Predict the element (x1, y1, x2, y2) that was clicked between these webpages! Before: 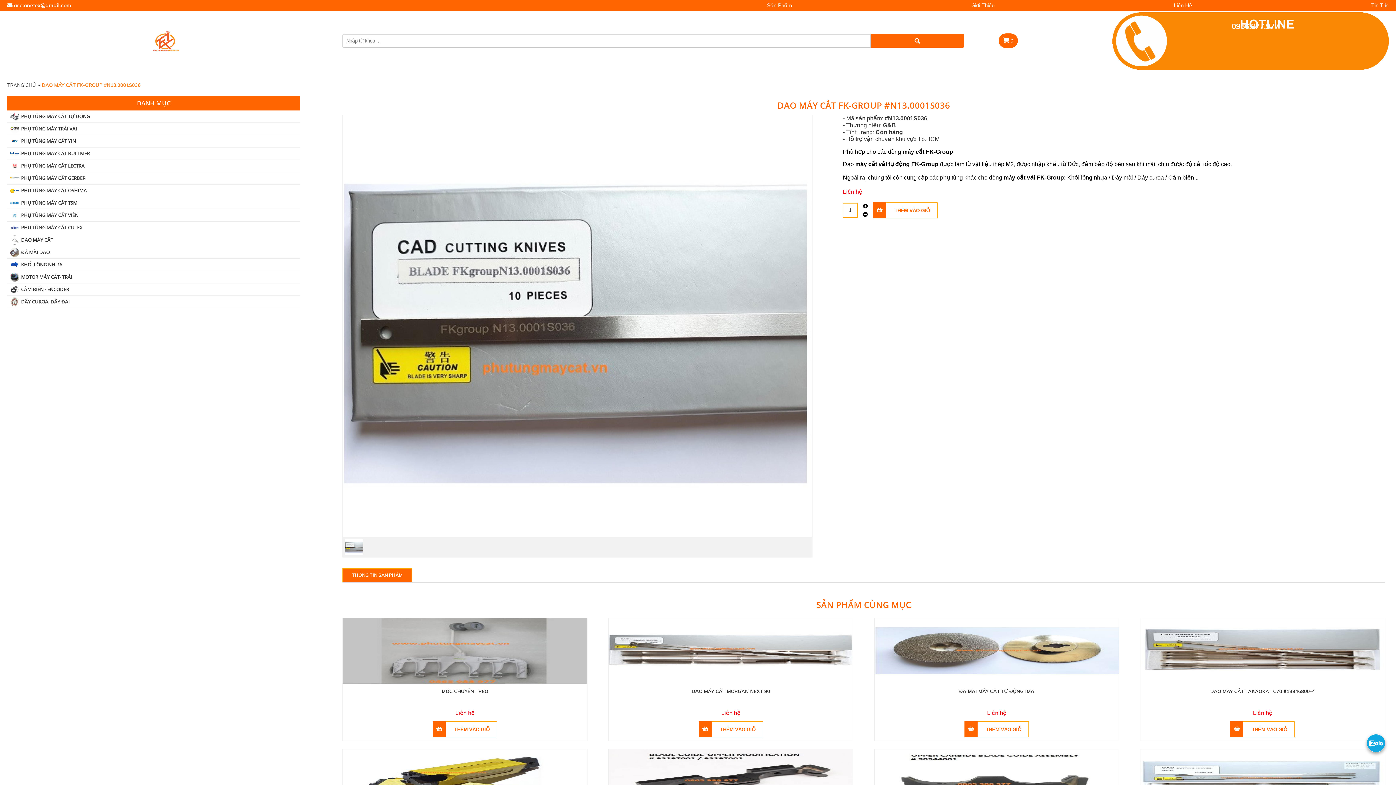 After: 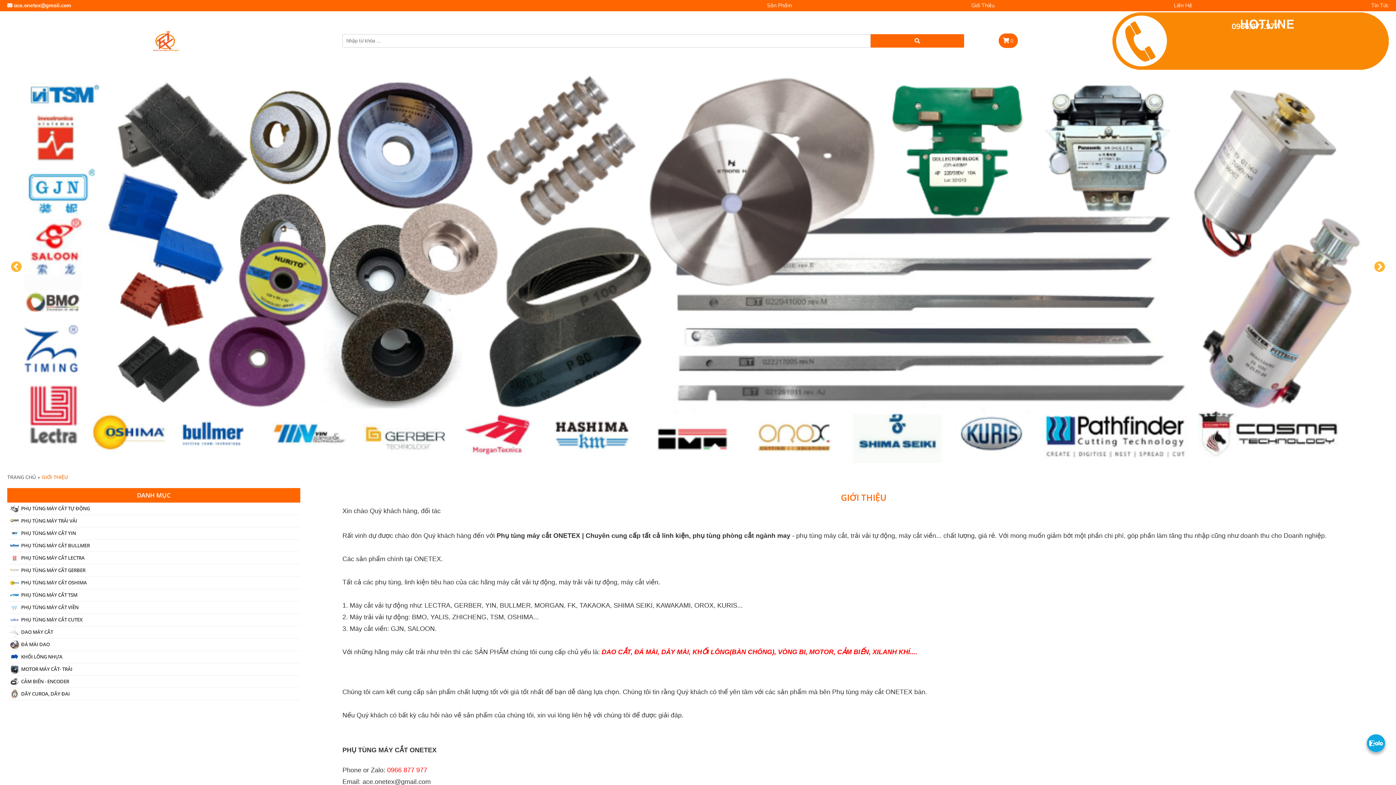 Action: bbox: (971, 2, 994, 8) label: Giới Thiệu